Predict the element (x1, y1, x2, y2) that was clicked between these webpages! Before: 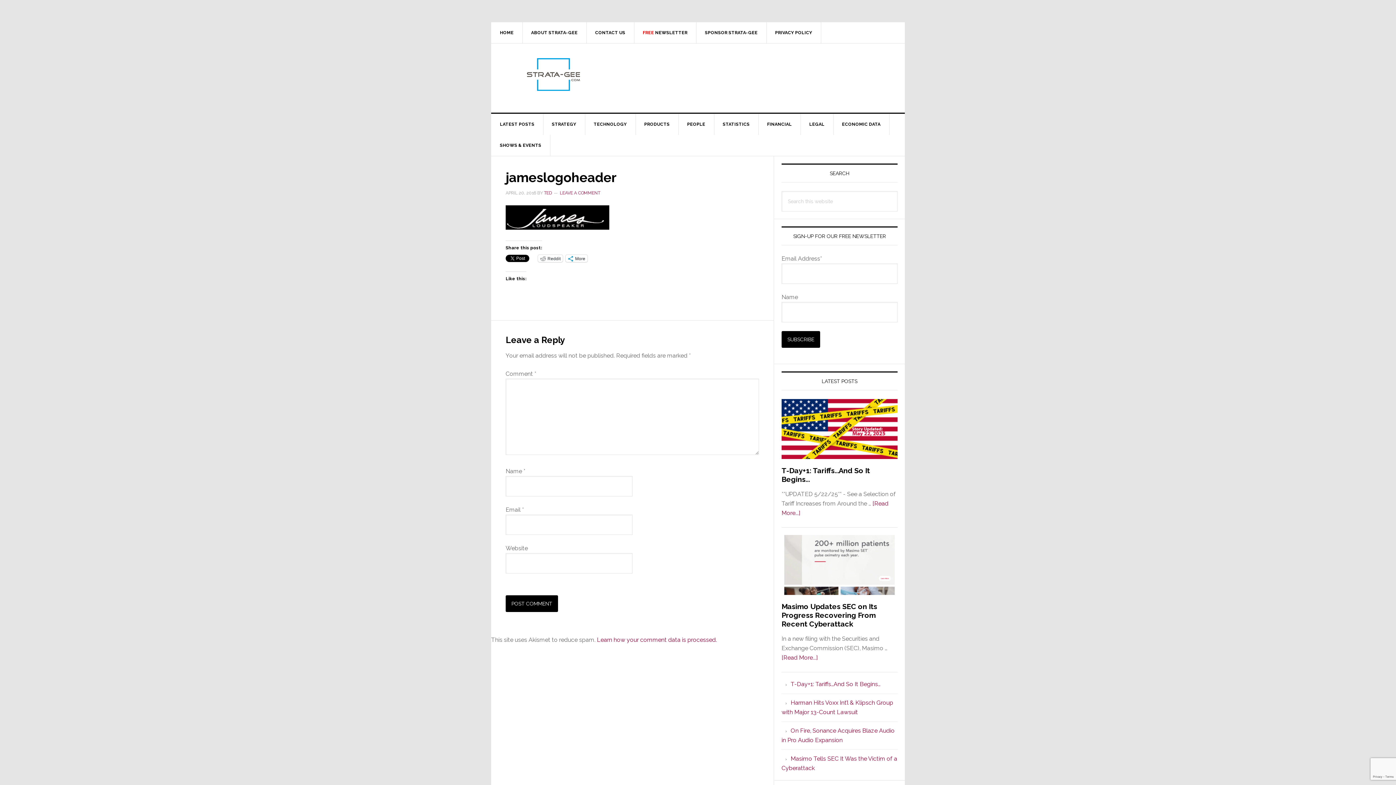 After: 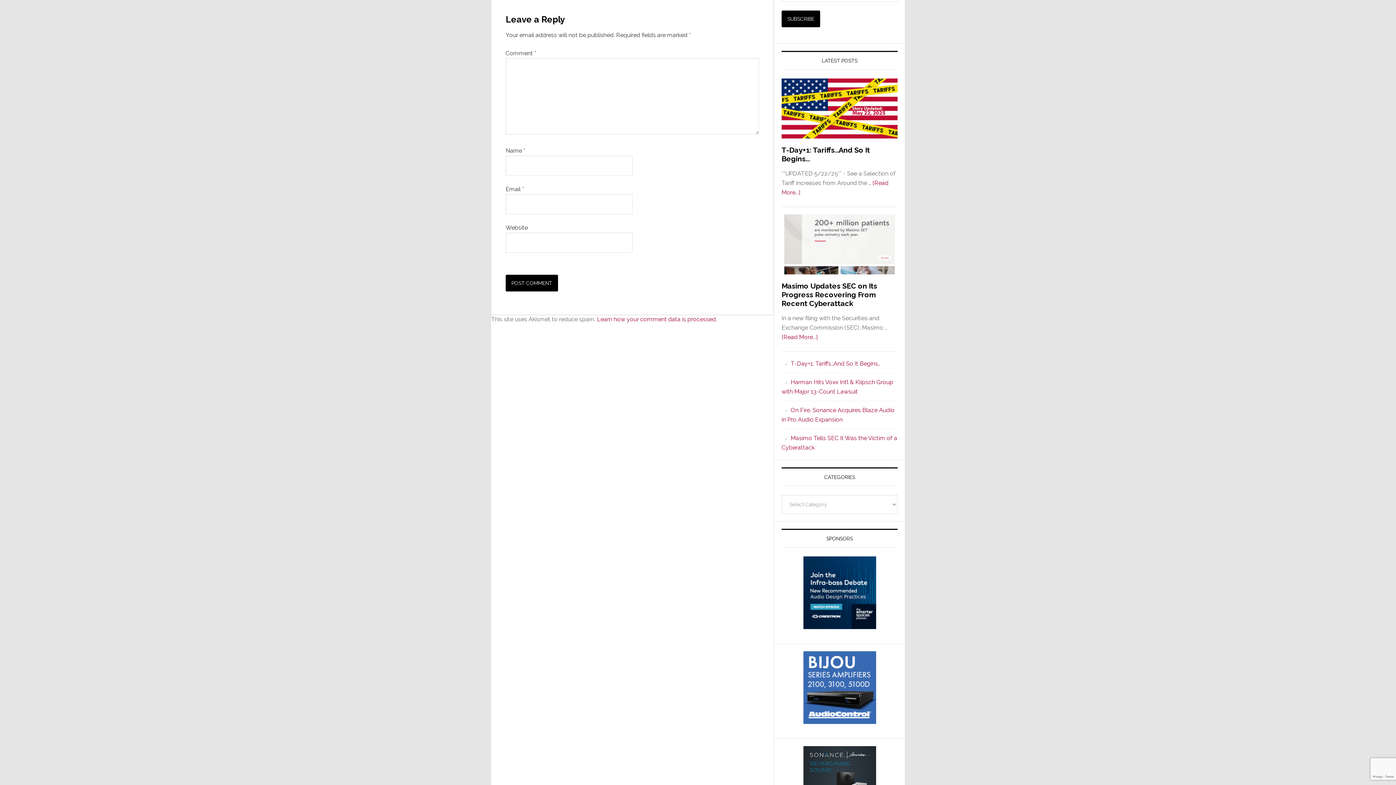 Action: bbox: (560, 190, 600, 195) label: LEAVE A COMMENT